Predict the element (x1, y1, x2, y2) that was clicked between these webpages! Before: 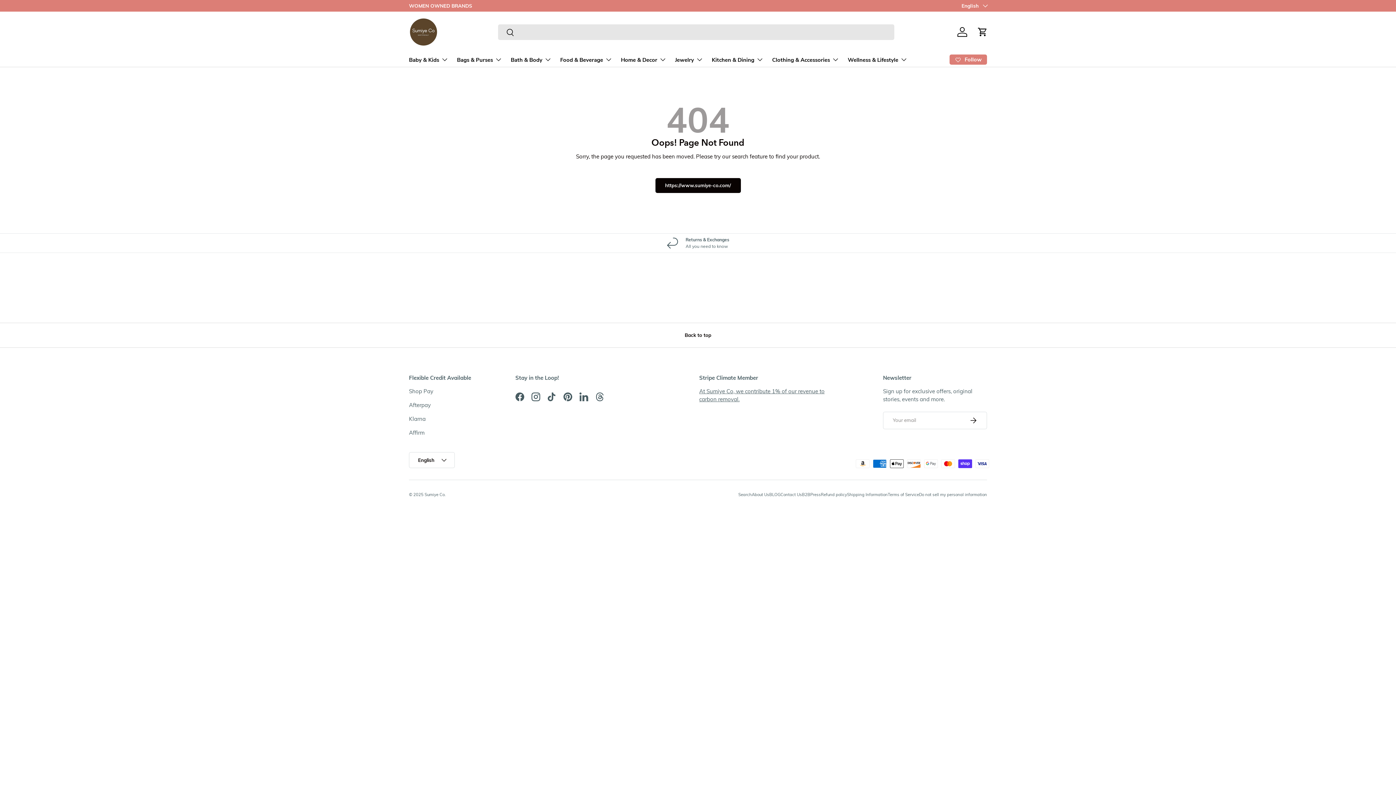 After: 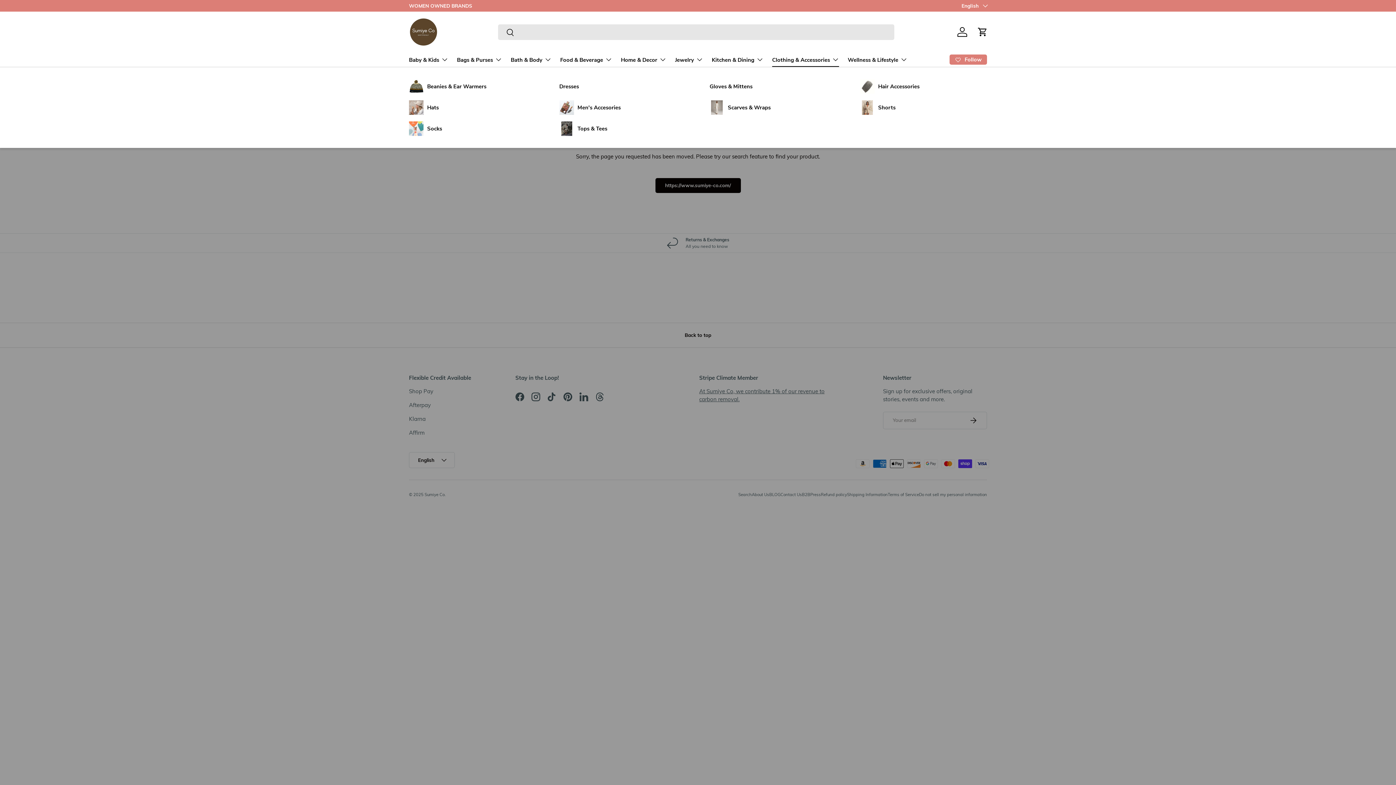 Action: label: Clothing & Accessories bbox: (772, 52, 839, 66)